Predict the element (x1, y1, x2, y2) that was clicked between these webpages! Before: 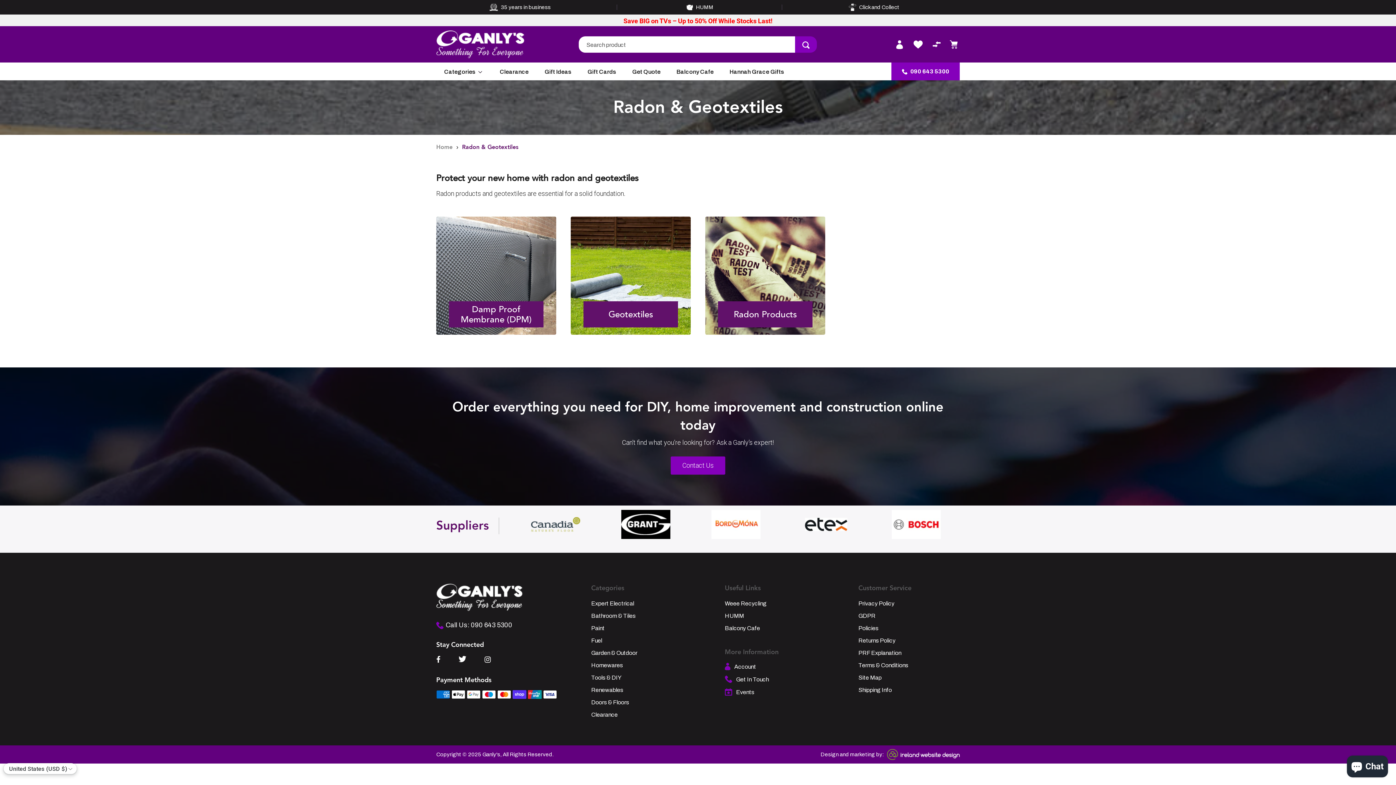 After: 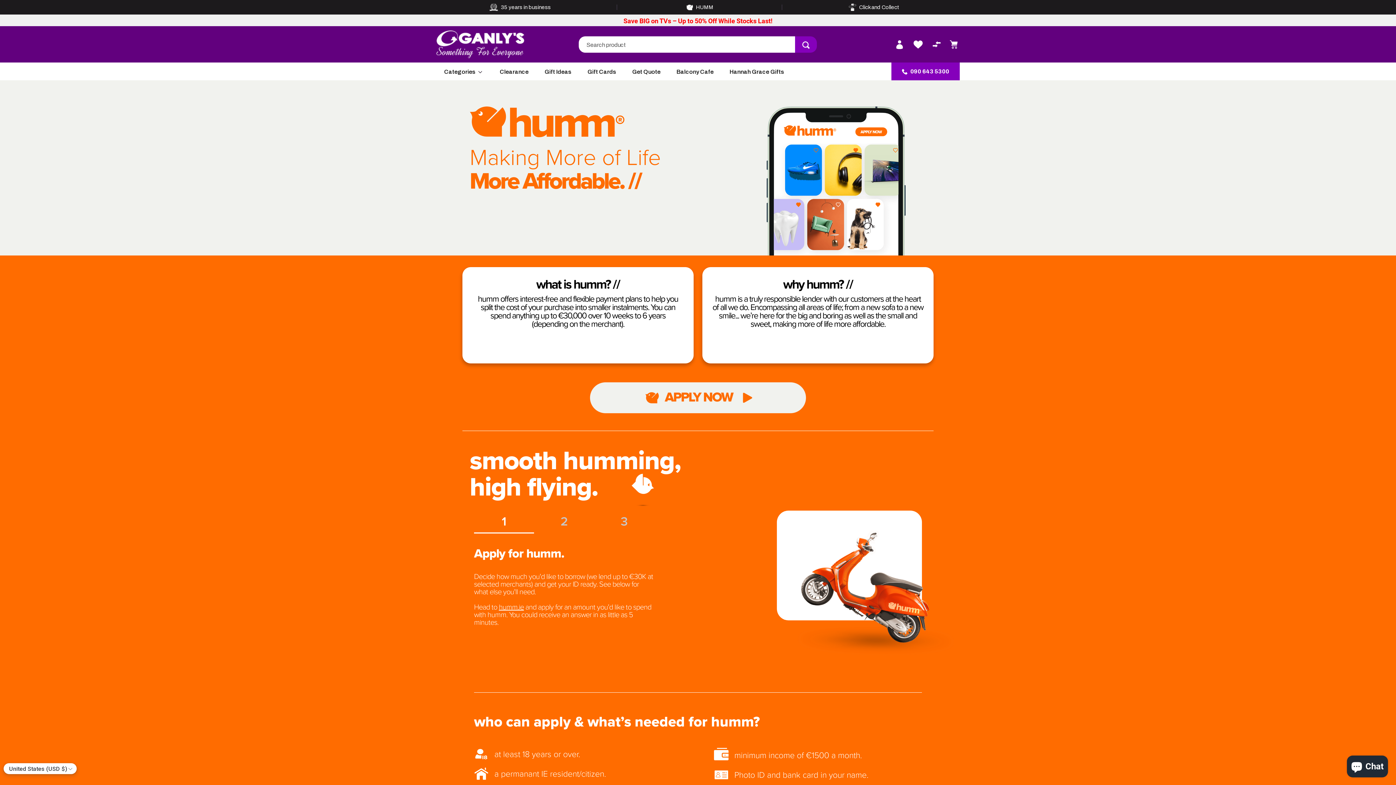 Action: label: HUMM bbox: (686, 2, 713, 11)